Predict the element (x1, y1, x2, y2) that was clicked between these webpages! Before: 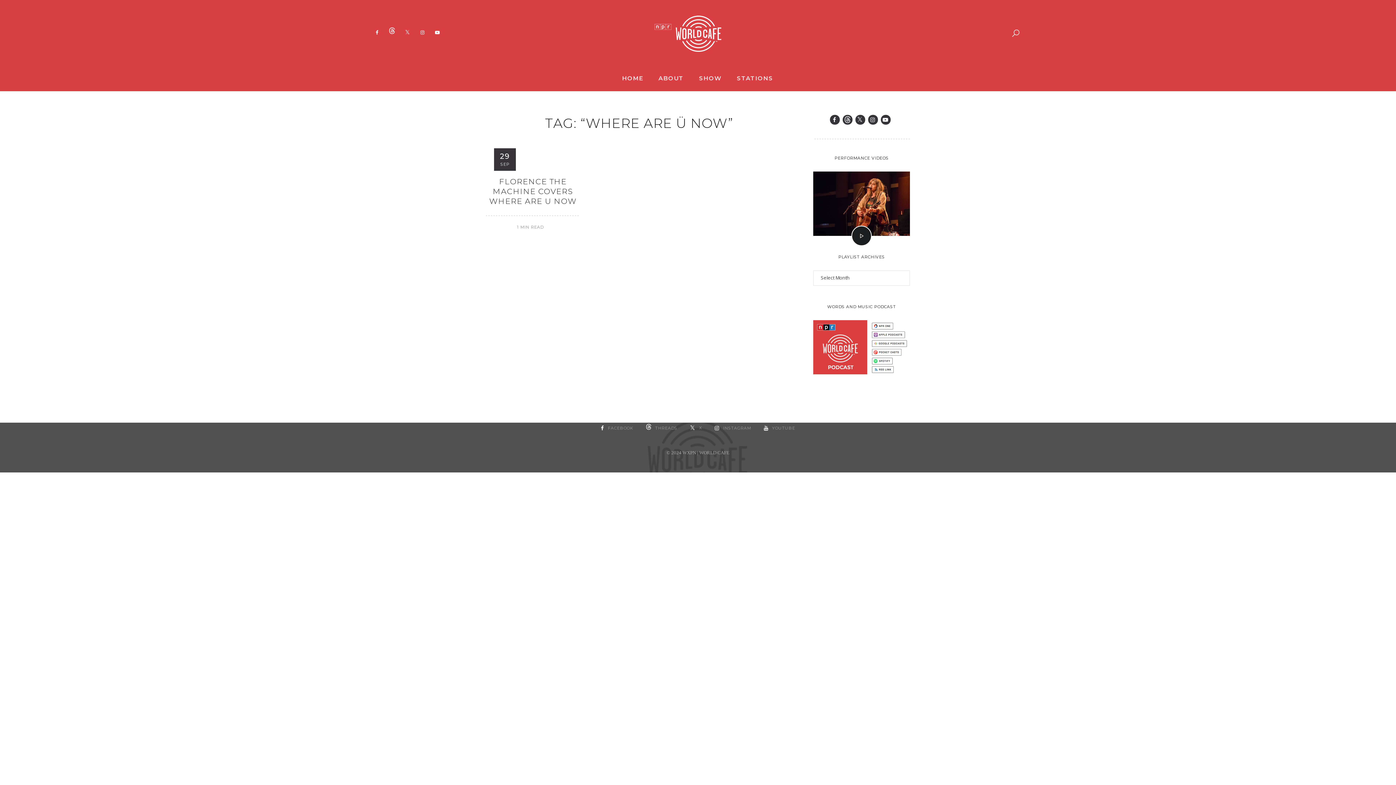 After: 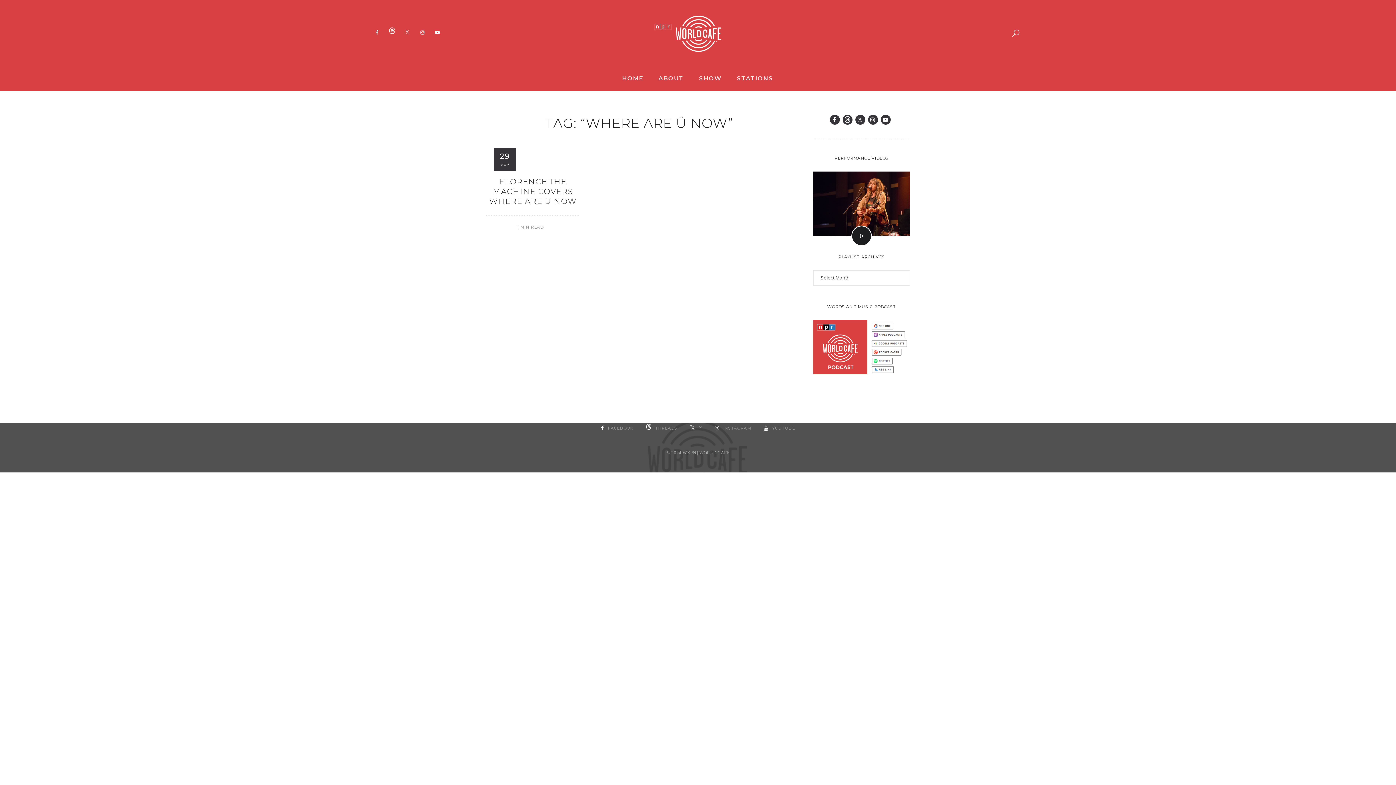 Action: bbox: (646, 423, 677, 433) label: THREADS